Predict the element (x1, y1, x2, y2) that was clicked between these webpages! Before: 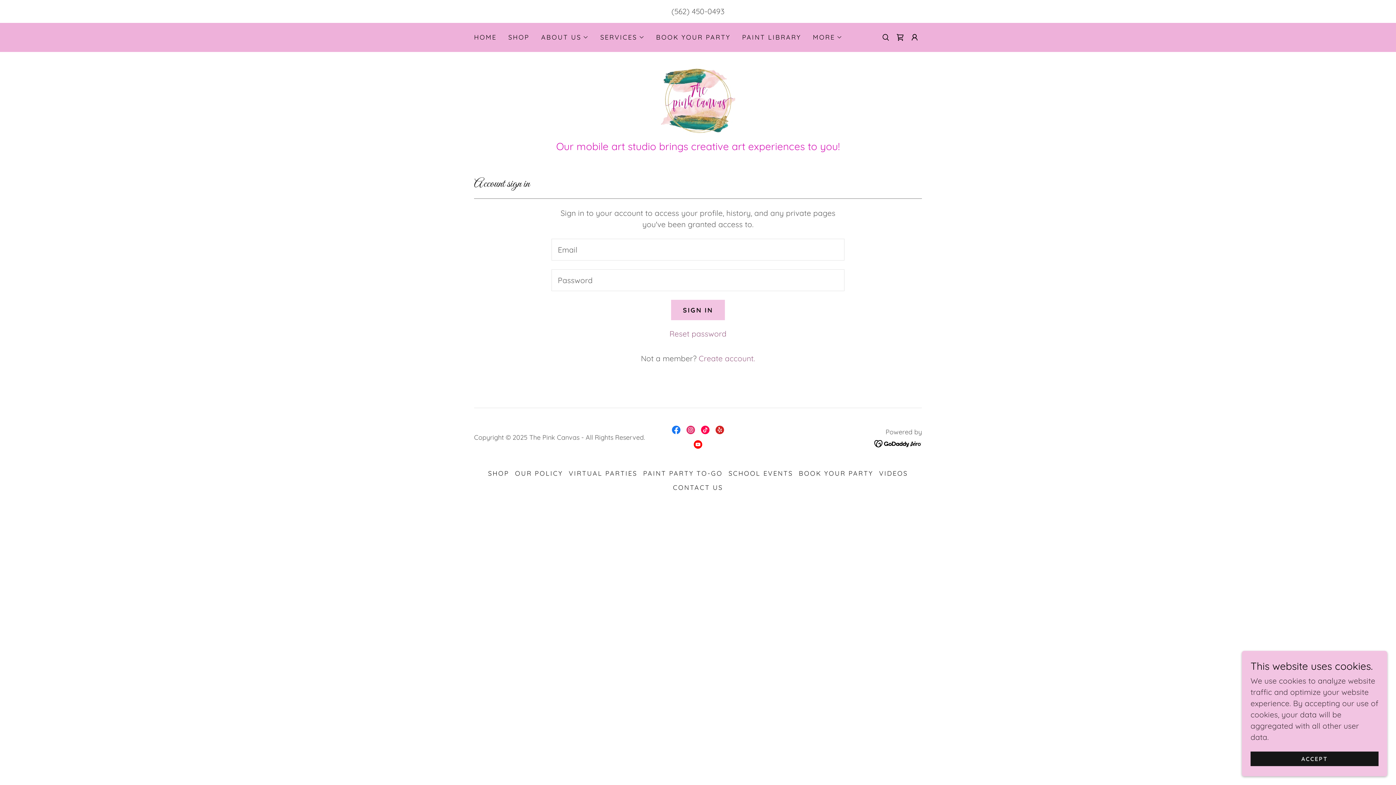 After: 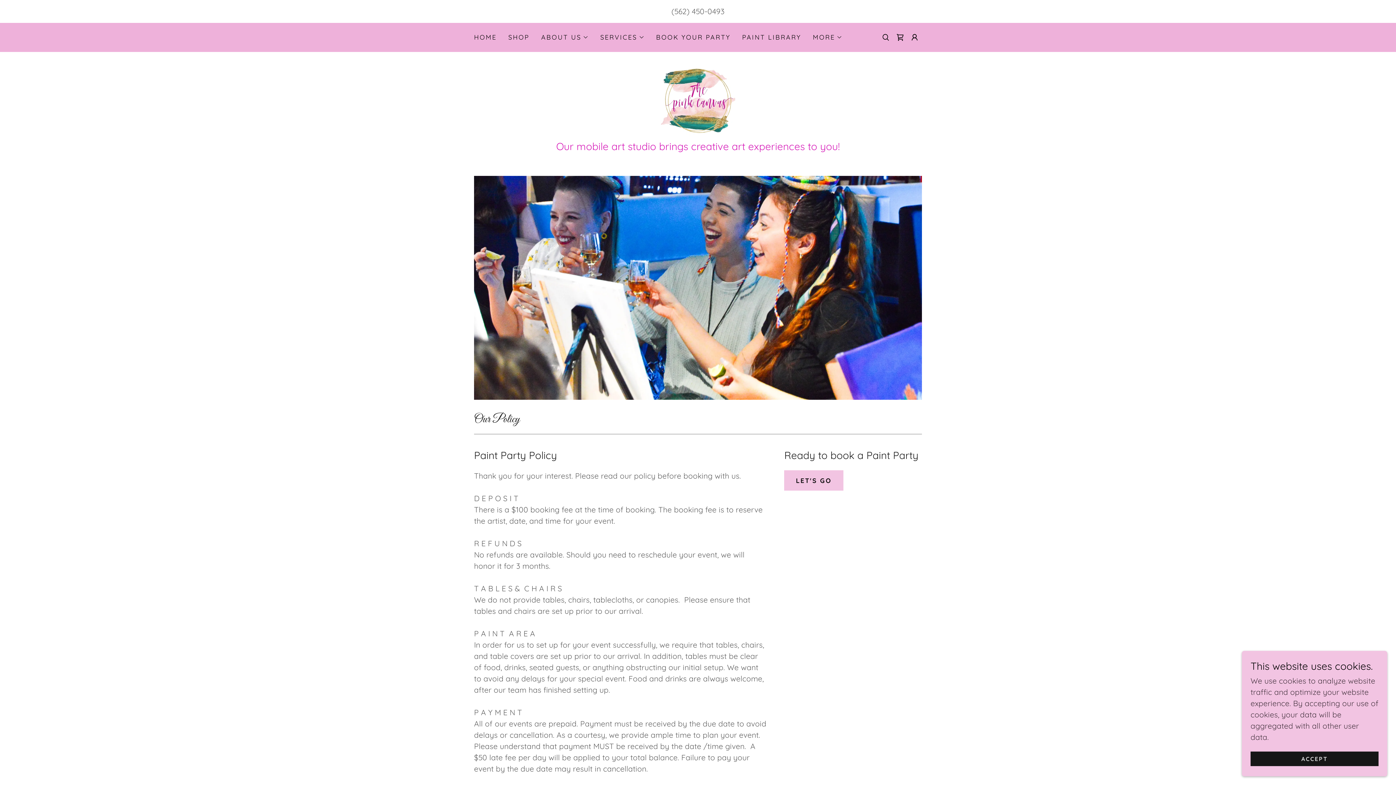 Action: bbox: (512, 466, 566, 480) label: OUR POLICY